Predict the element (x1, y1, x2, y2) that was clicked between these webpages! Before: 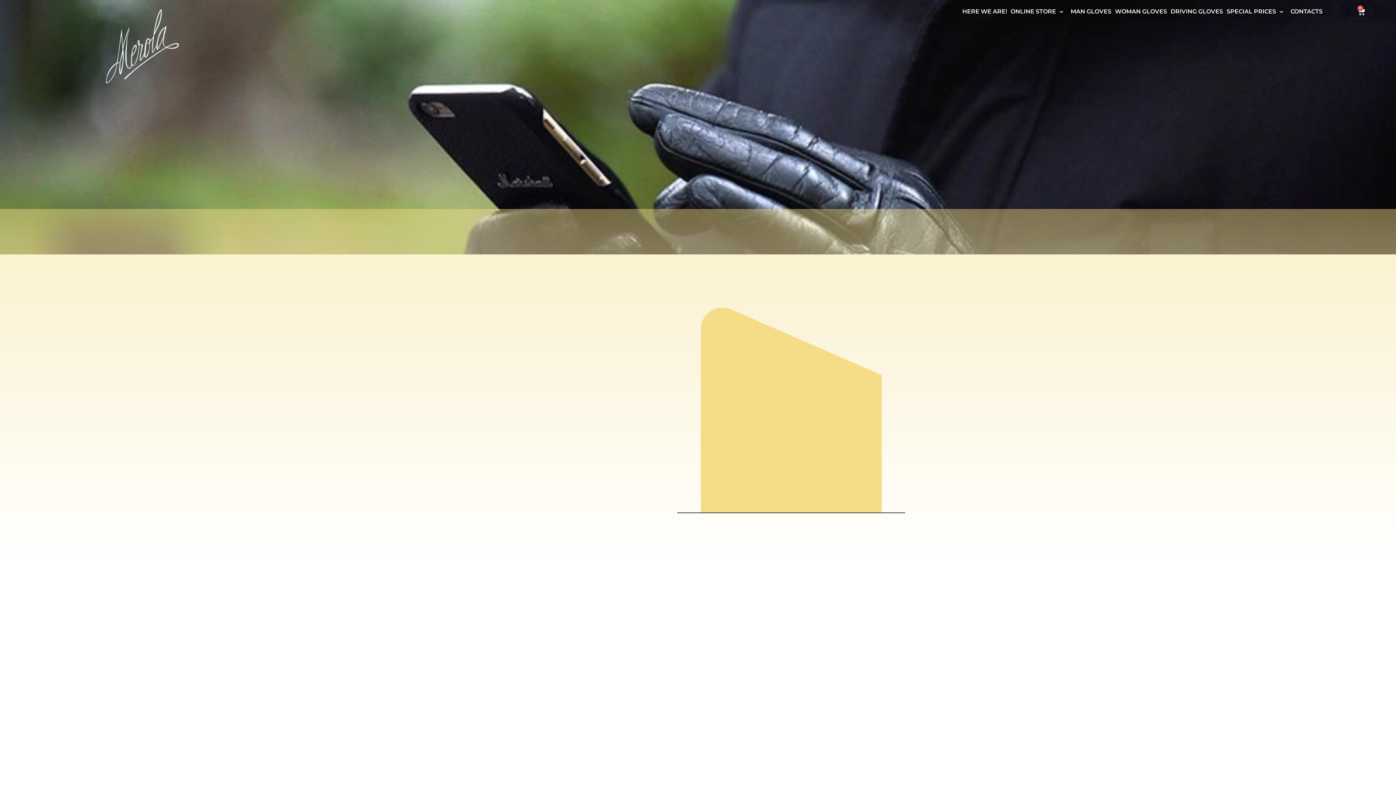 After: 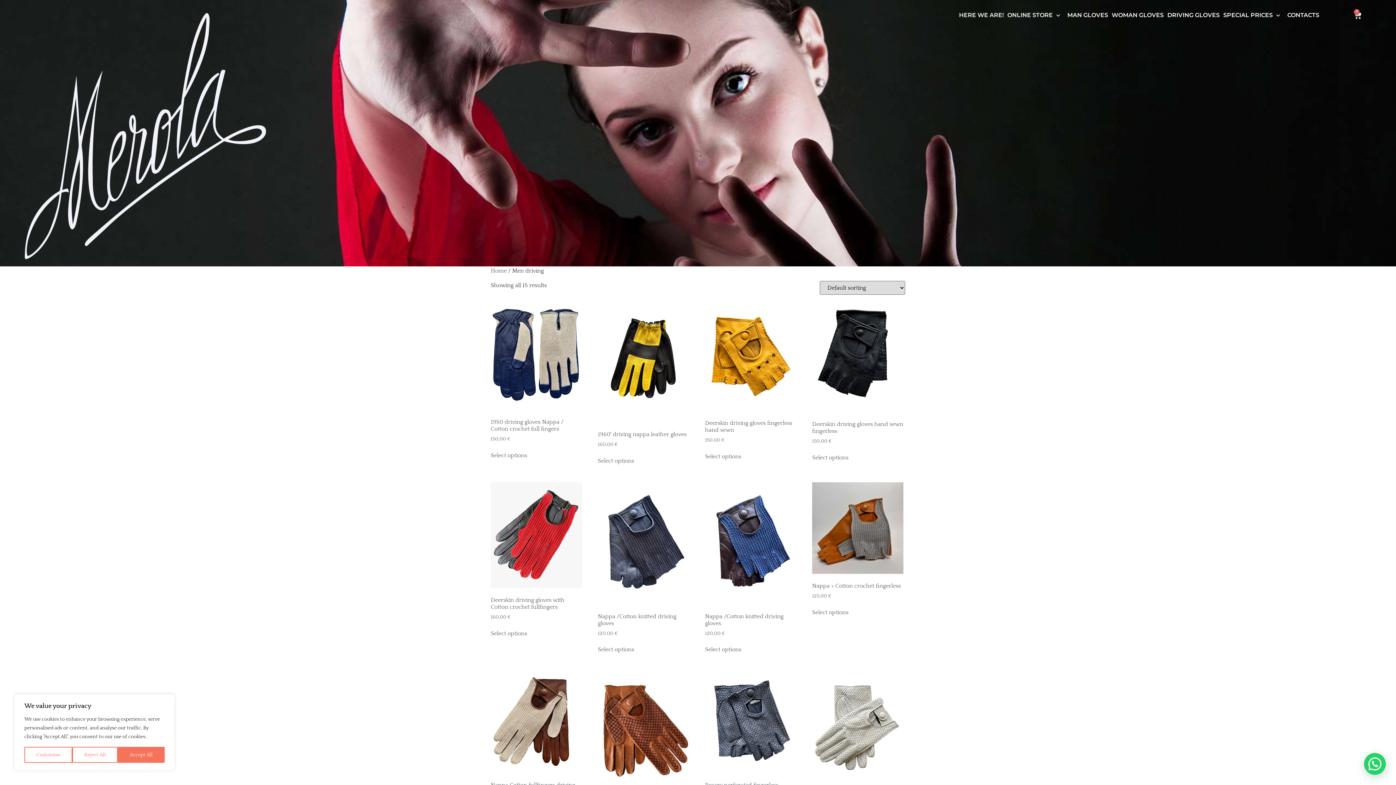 Action: label: DRIVING GLOVES bbox: (1170, 8, 1226, 18)